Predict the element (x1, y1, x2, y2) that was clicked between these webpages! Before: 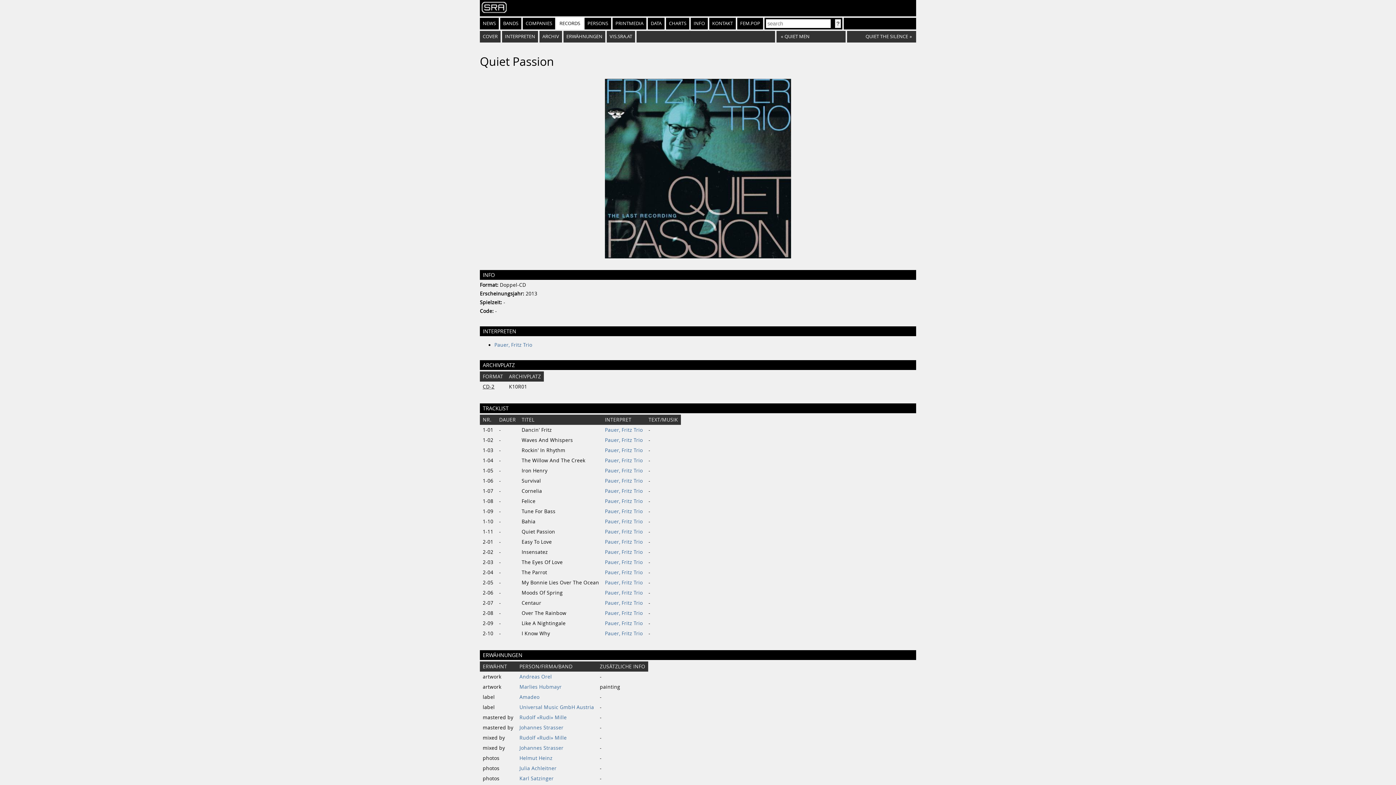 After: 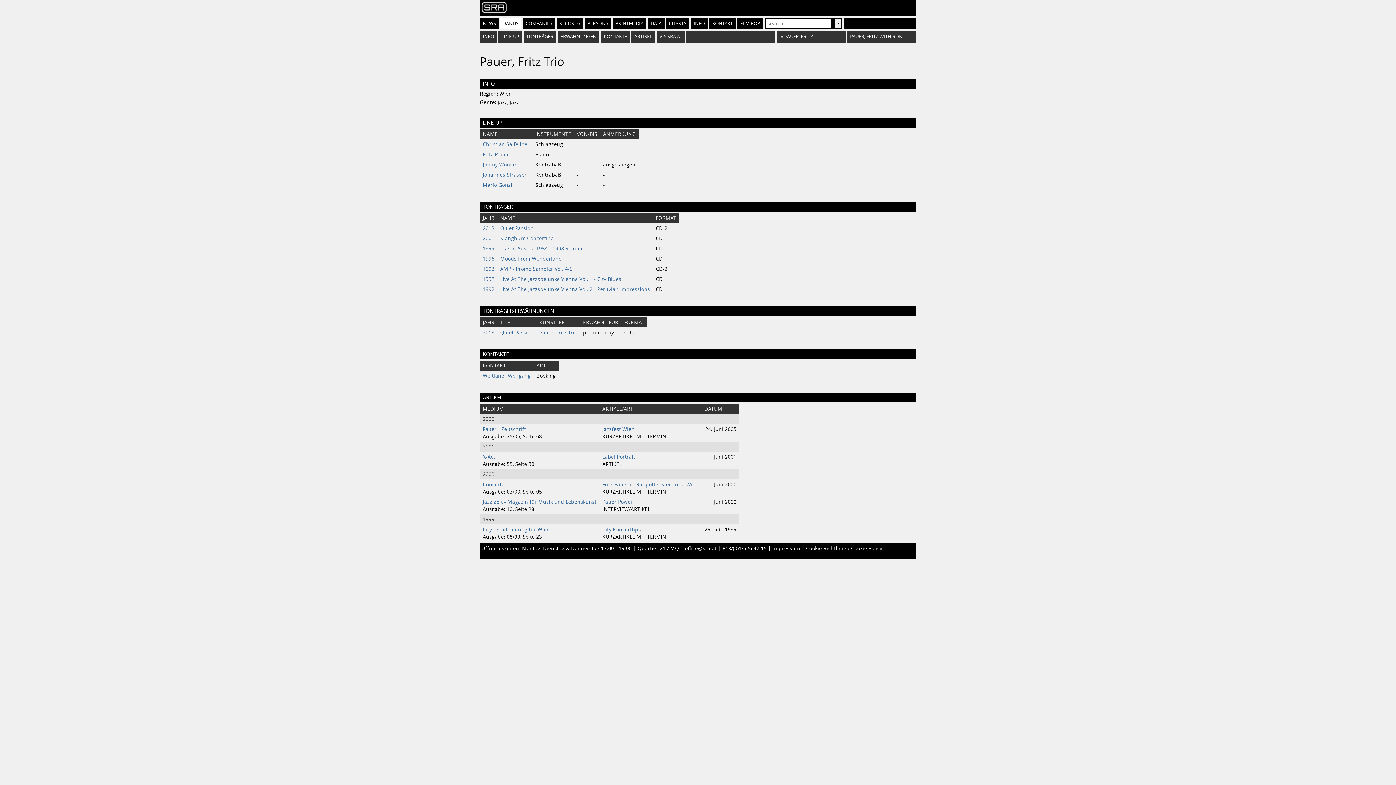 Action: bbox: (605, 559, 642, 565) label: Pauer, Fritz Trio